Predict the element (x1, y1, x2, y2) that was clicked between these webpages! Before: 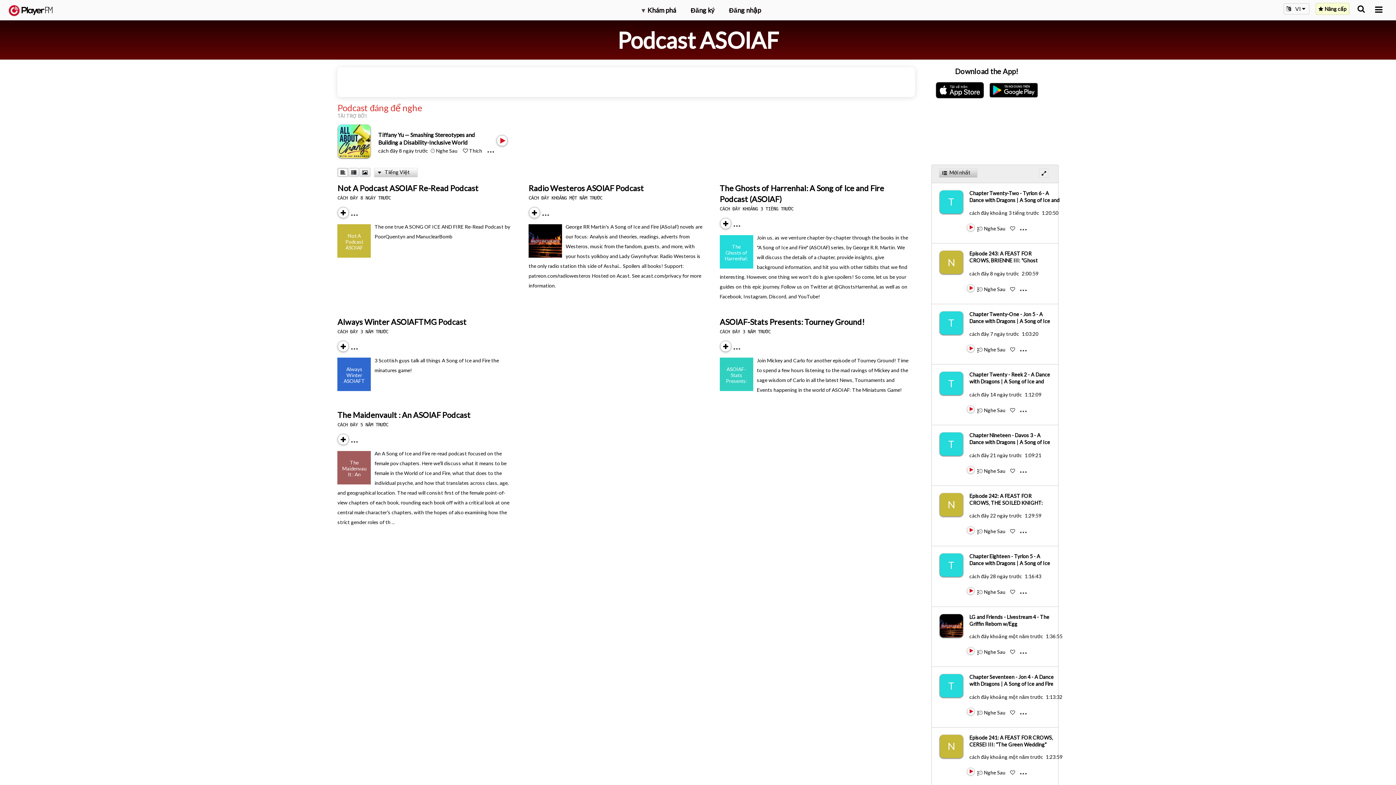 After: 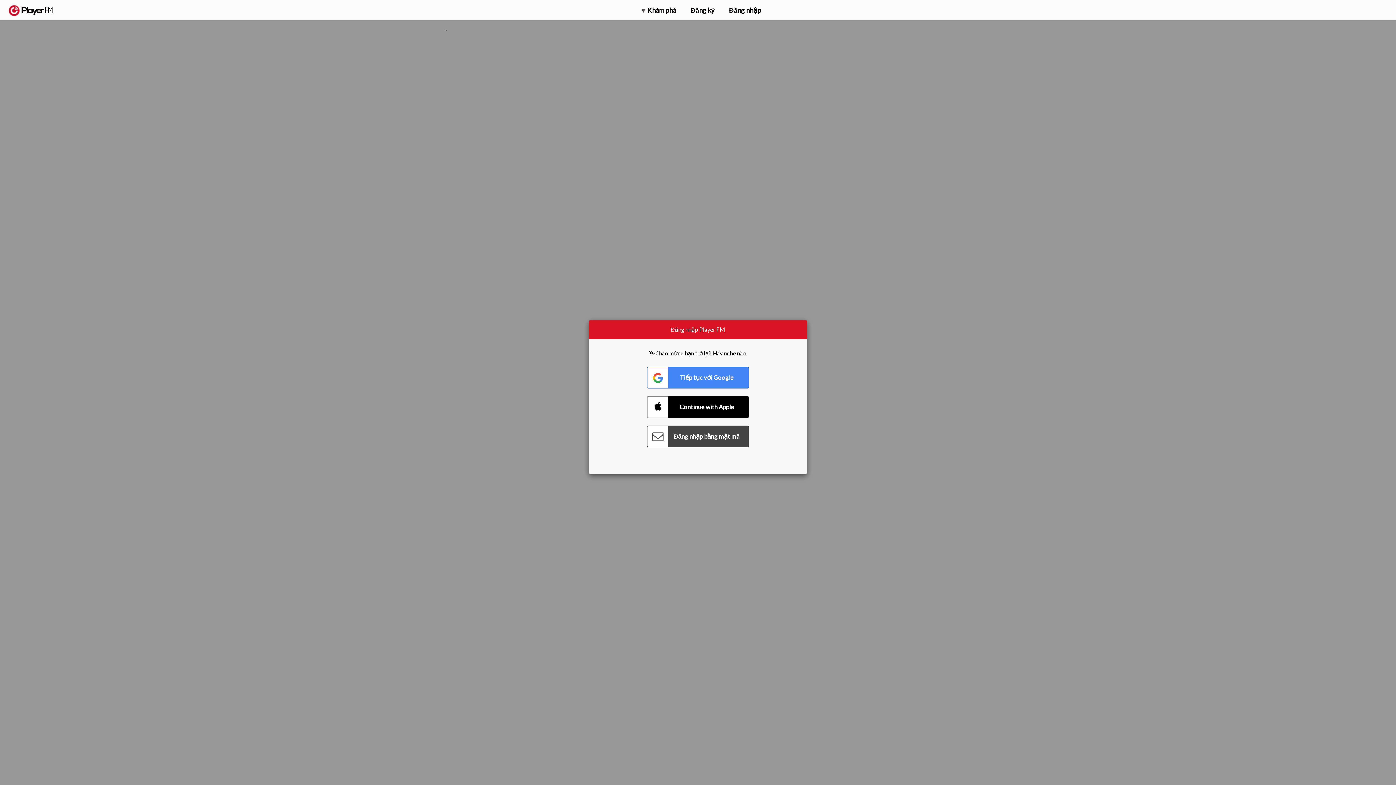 Action: label: Chapter Seventeen - Jon 4 - A Dance with Dragons | A Song of Ice and Fire (ASOIAF) bbox: (969, 674, 1054, 694)